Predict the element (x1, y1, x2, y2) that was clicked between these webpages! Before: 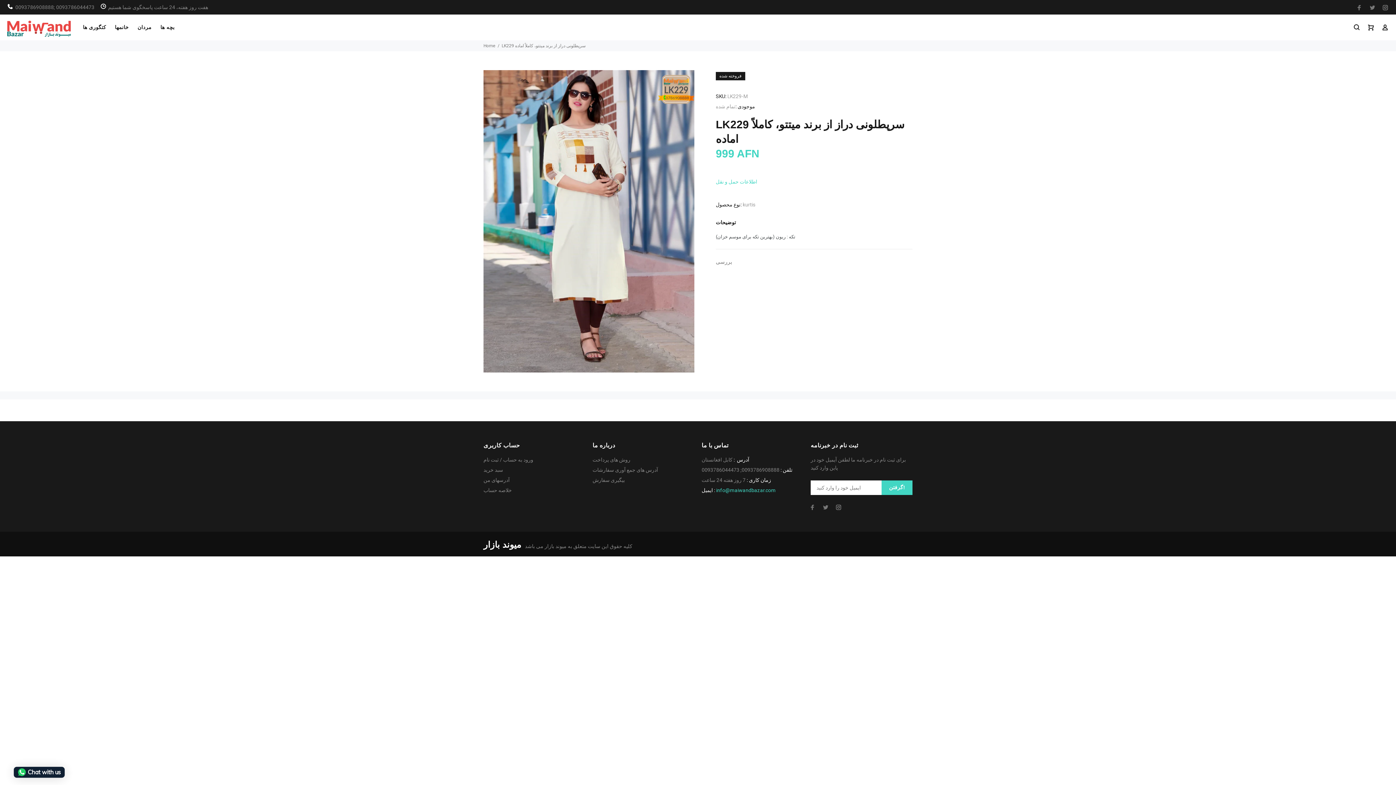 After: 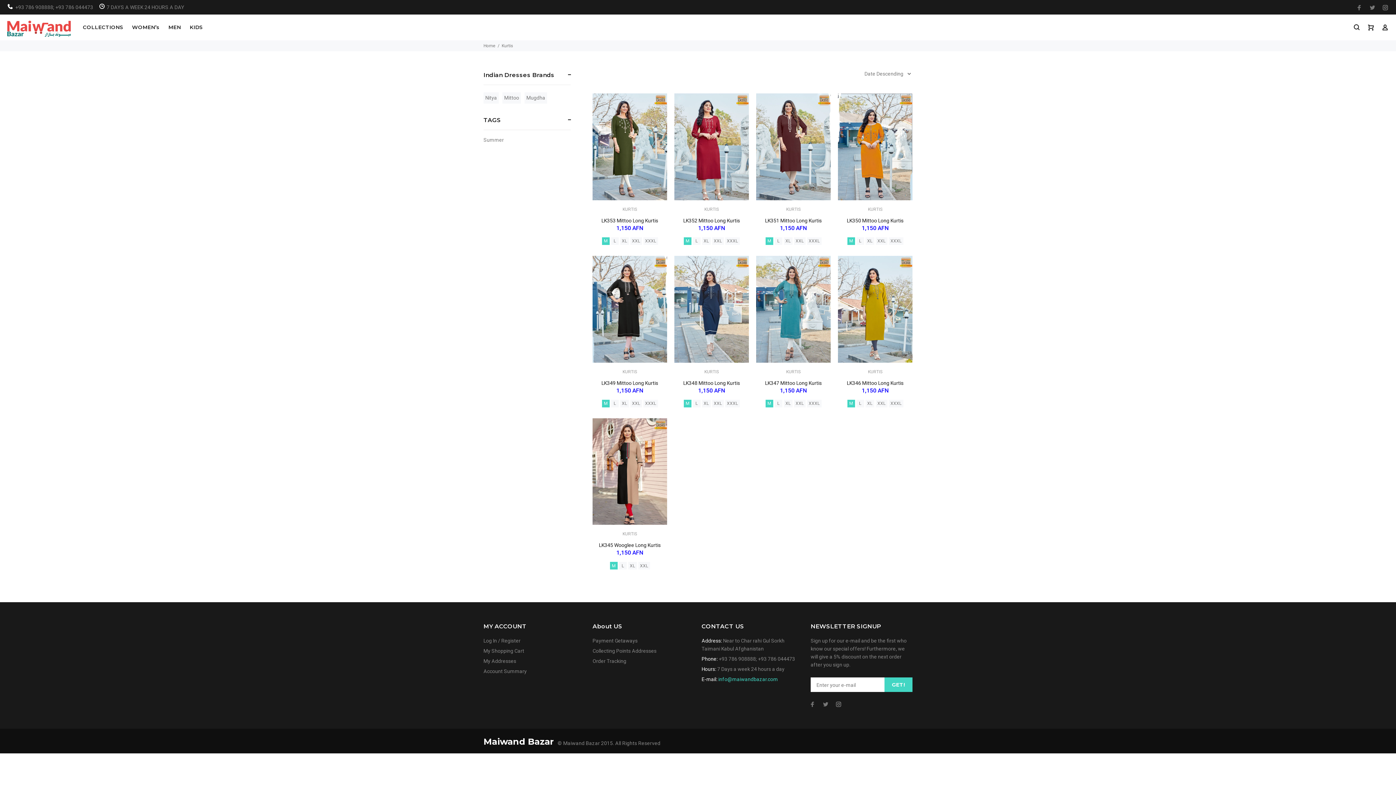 Action: bbox: (742, 201, 755, 207) label: kurtis